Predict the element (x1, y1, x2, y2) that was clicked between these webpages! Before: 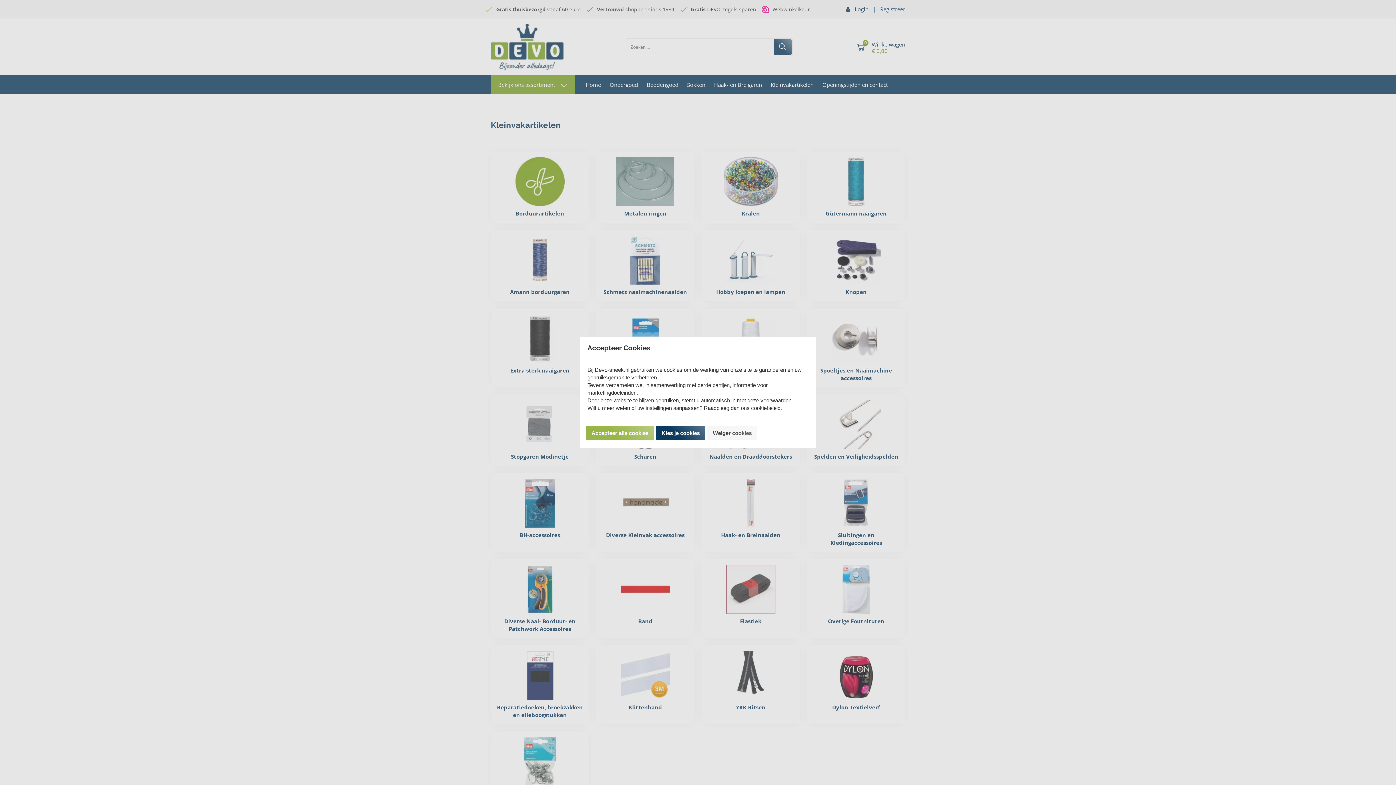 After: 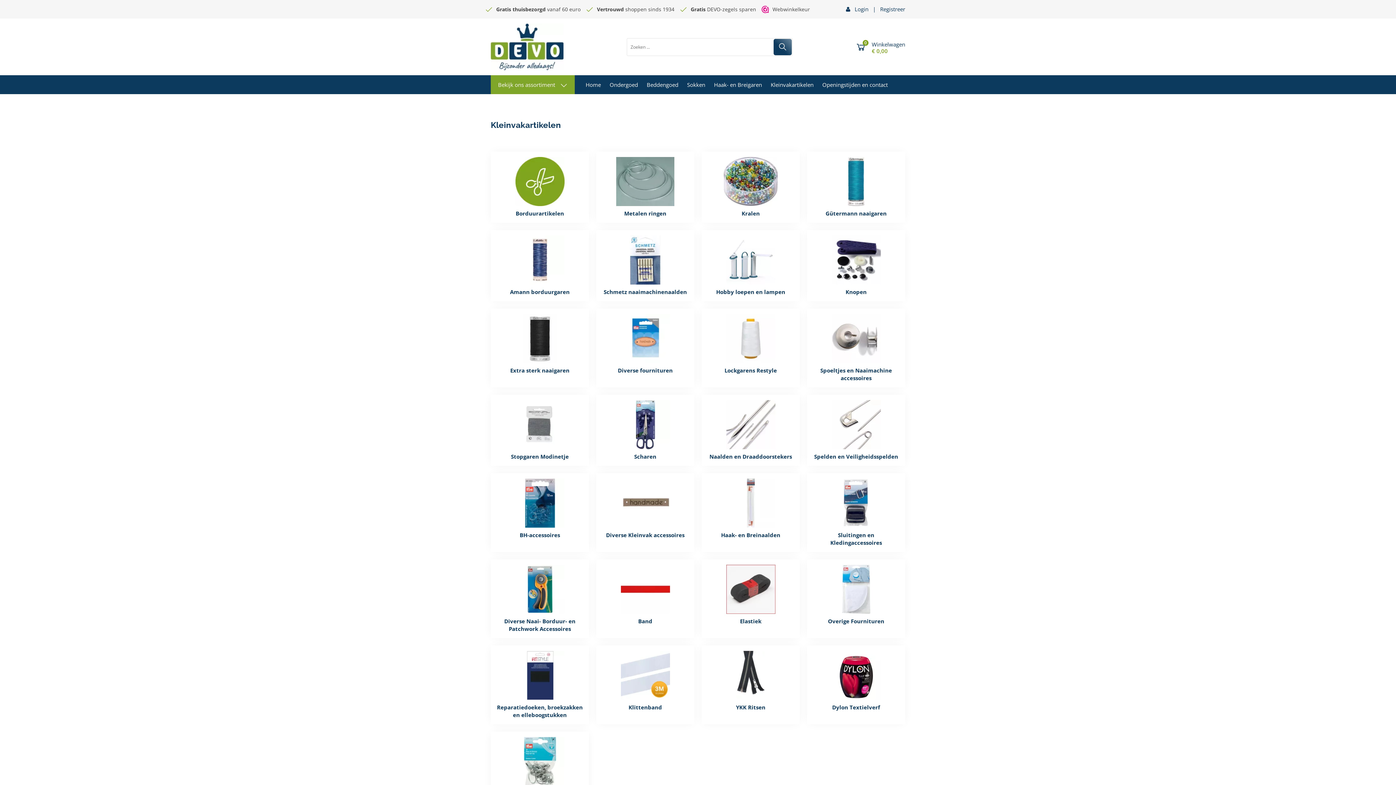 Action: bbox: (707, 426, 757, 439) label: Weiger cookies